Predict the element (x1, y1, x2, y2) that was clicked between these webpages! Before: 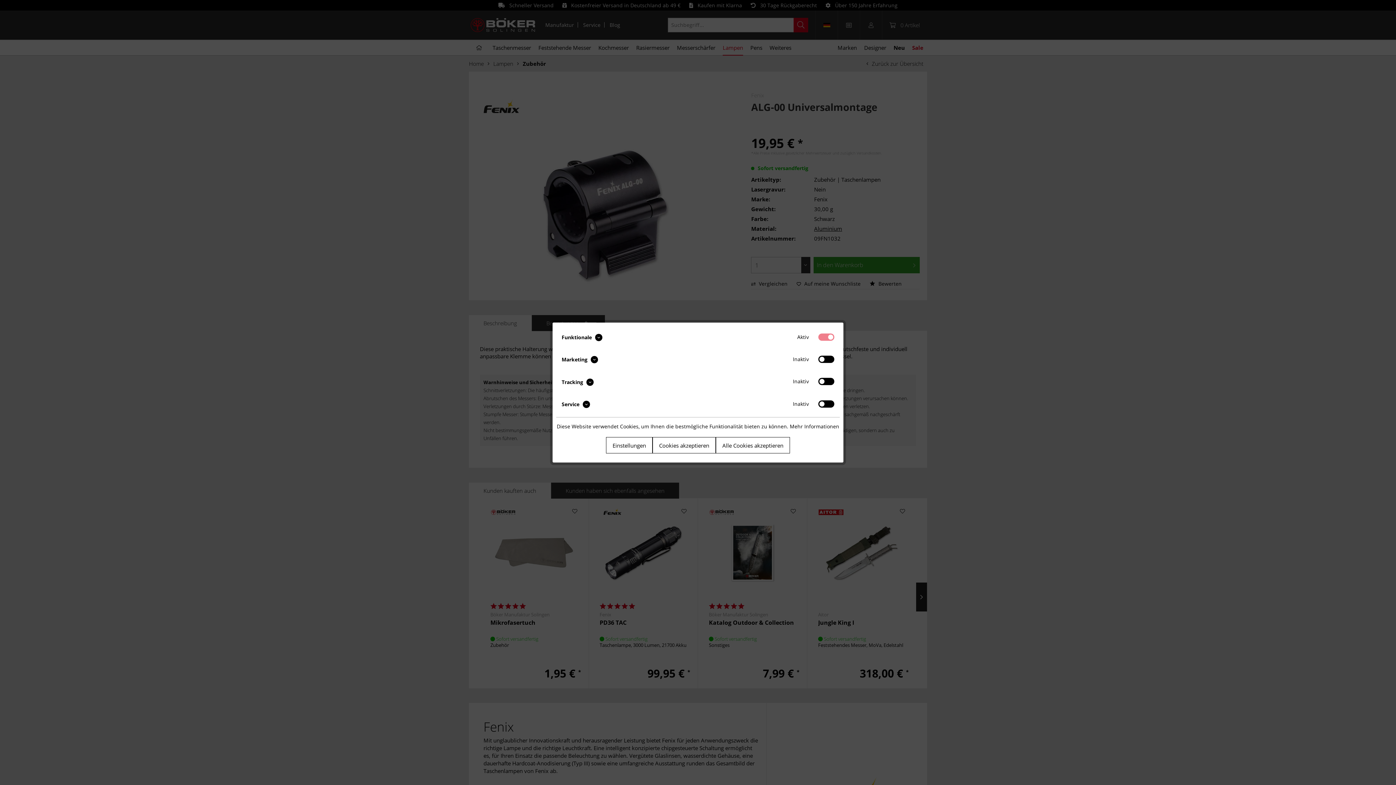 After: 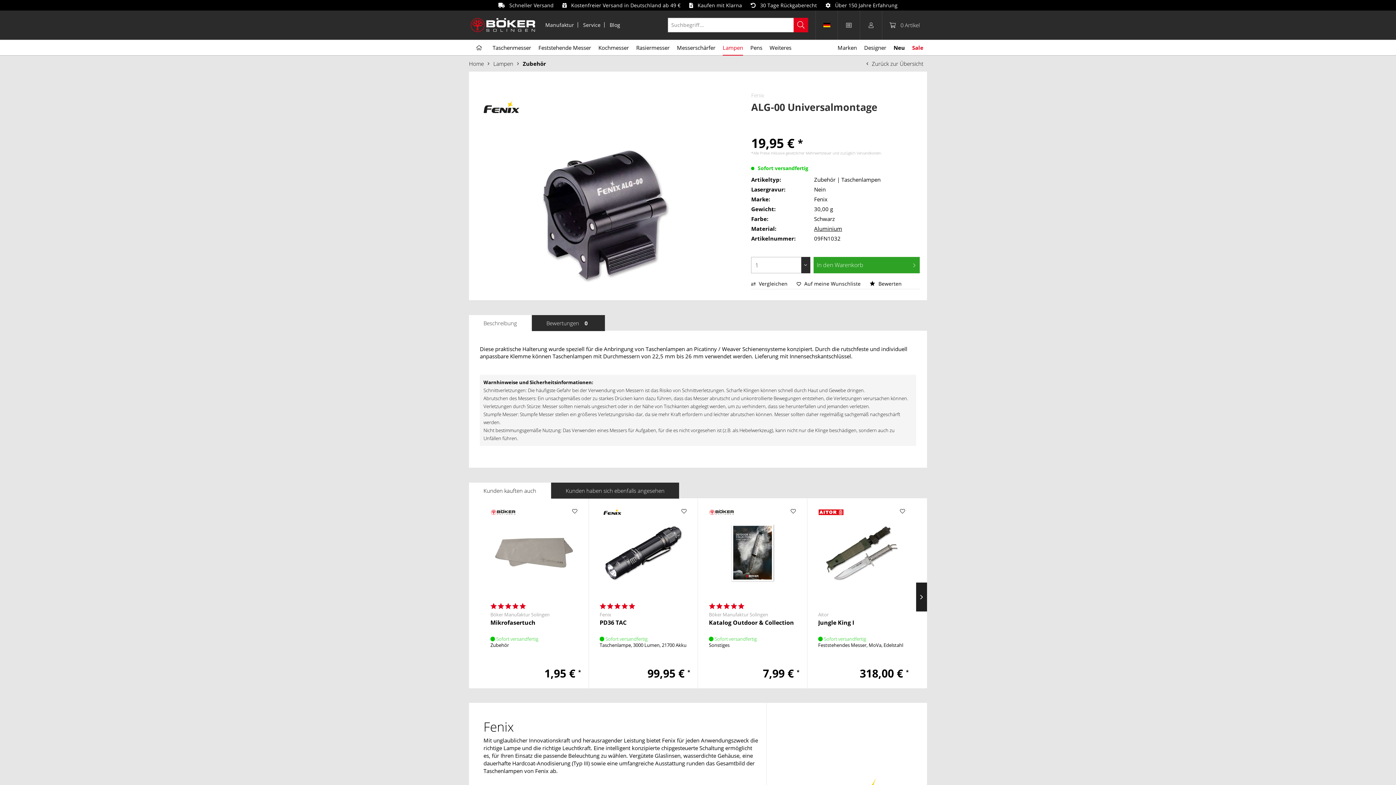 Action: label: Cookies akzeptieren bbox: (652, 437, 716, 453)